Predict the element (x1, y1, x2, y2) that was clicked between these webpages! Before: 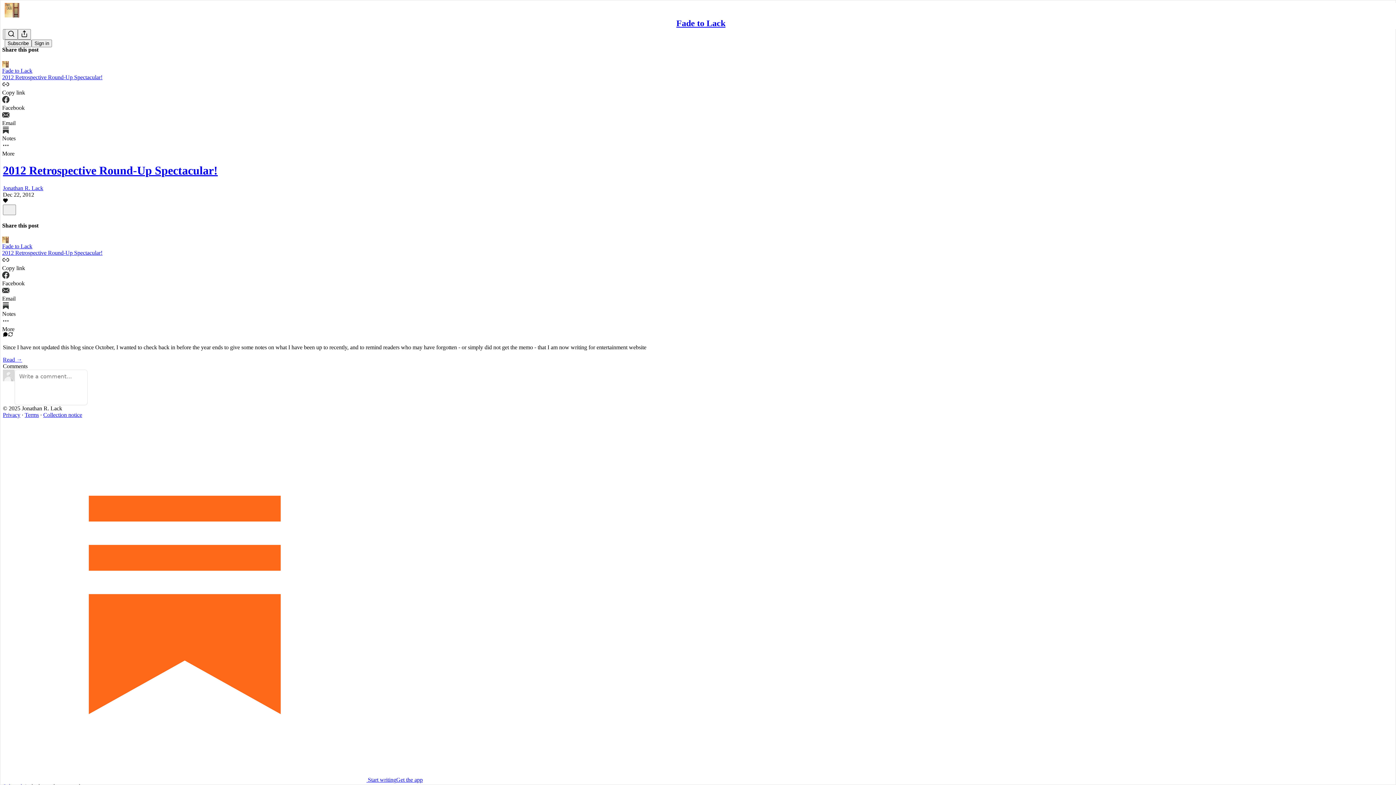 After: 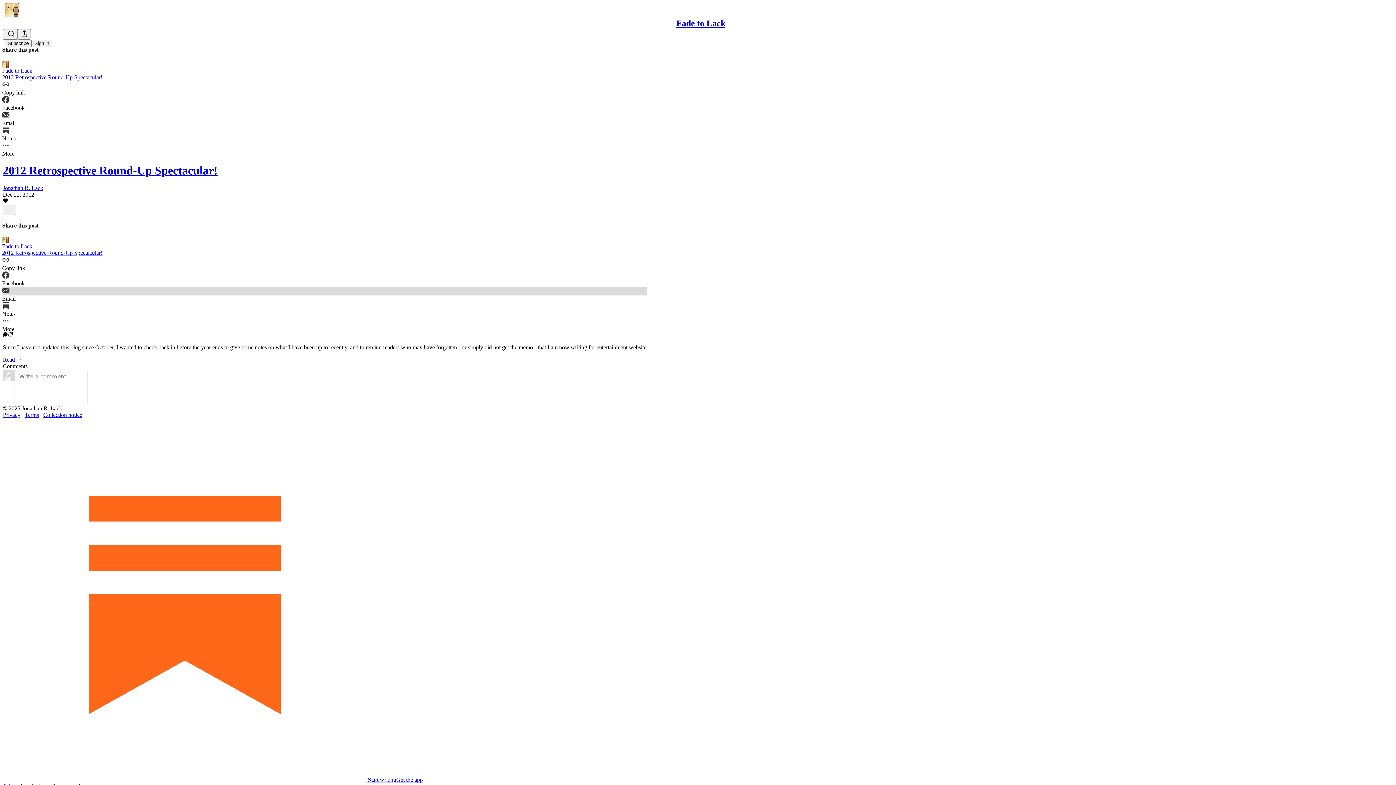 Action: label: Email bbox: (2, 286, 647, 302)